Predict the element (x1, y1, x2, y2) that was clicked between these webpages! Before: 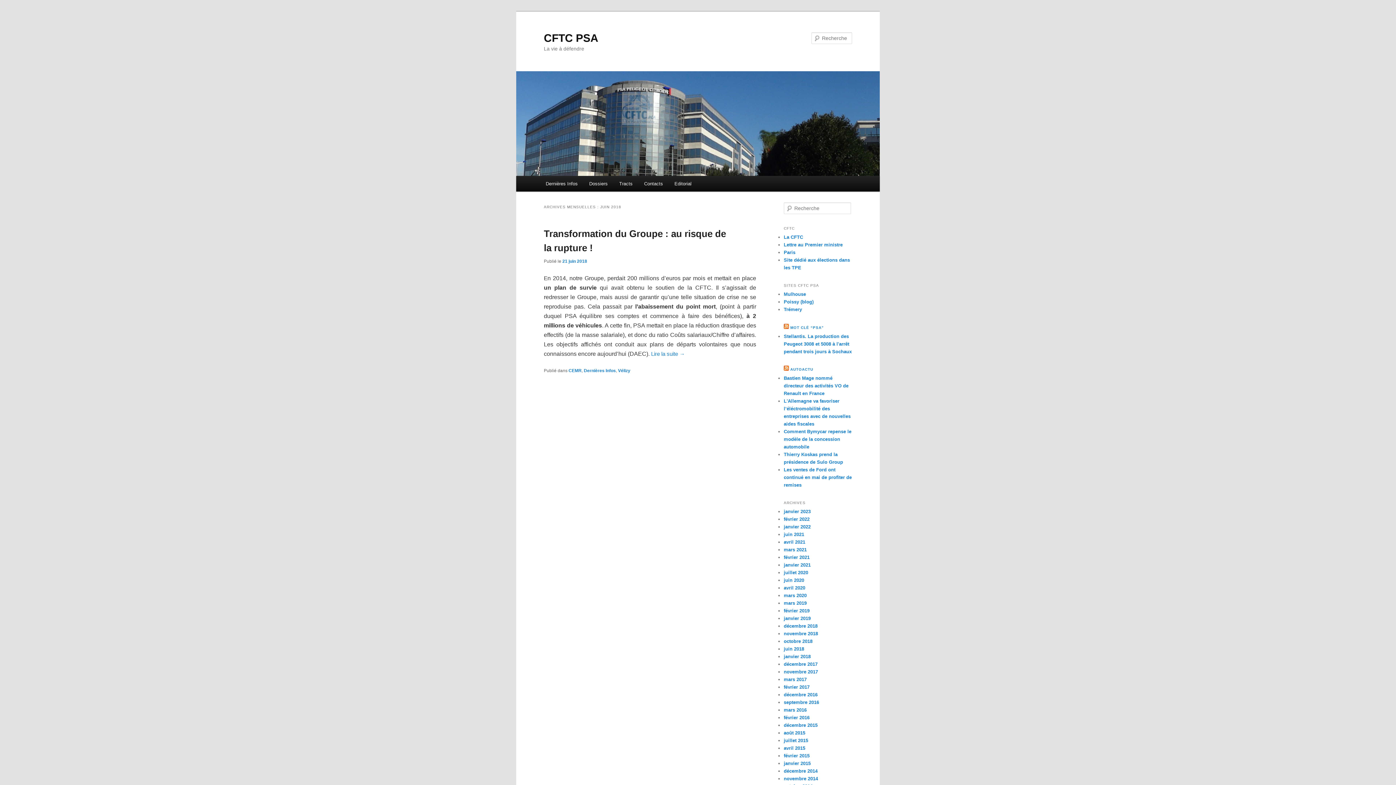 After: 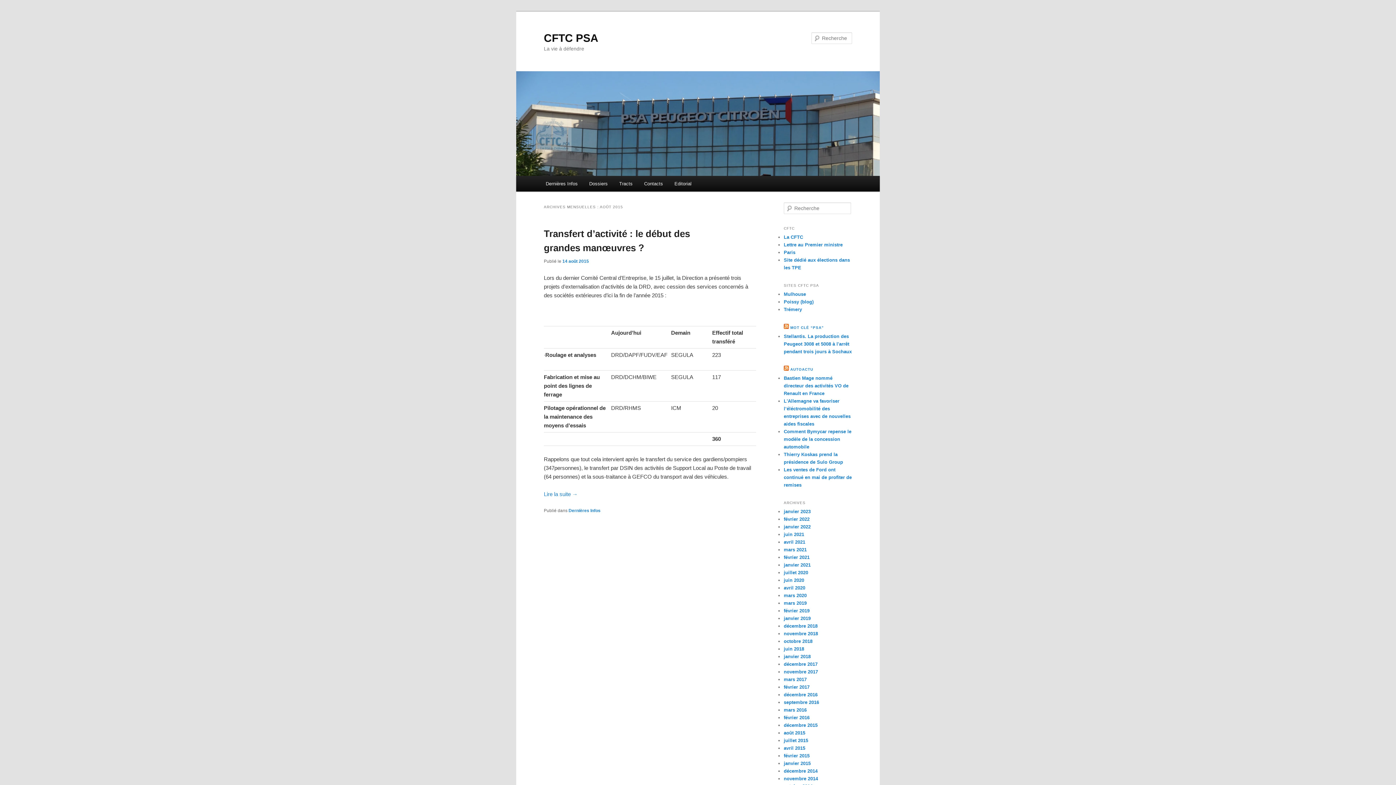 Action: label: août 2015 bbox: (784, 730, 805, 736)